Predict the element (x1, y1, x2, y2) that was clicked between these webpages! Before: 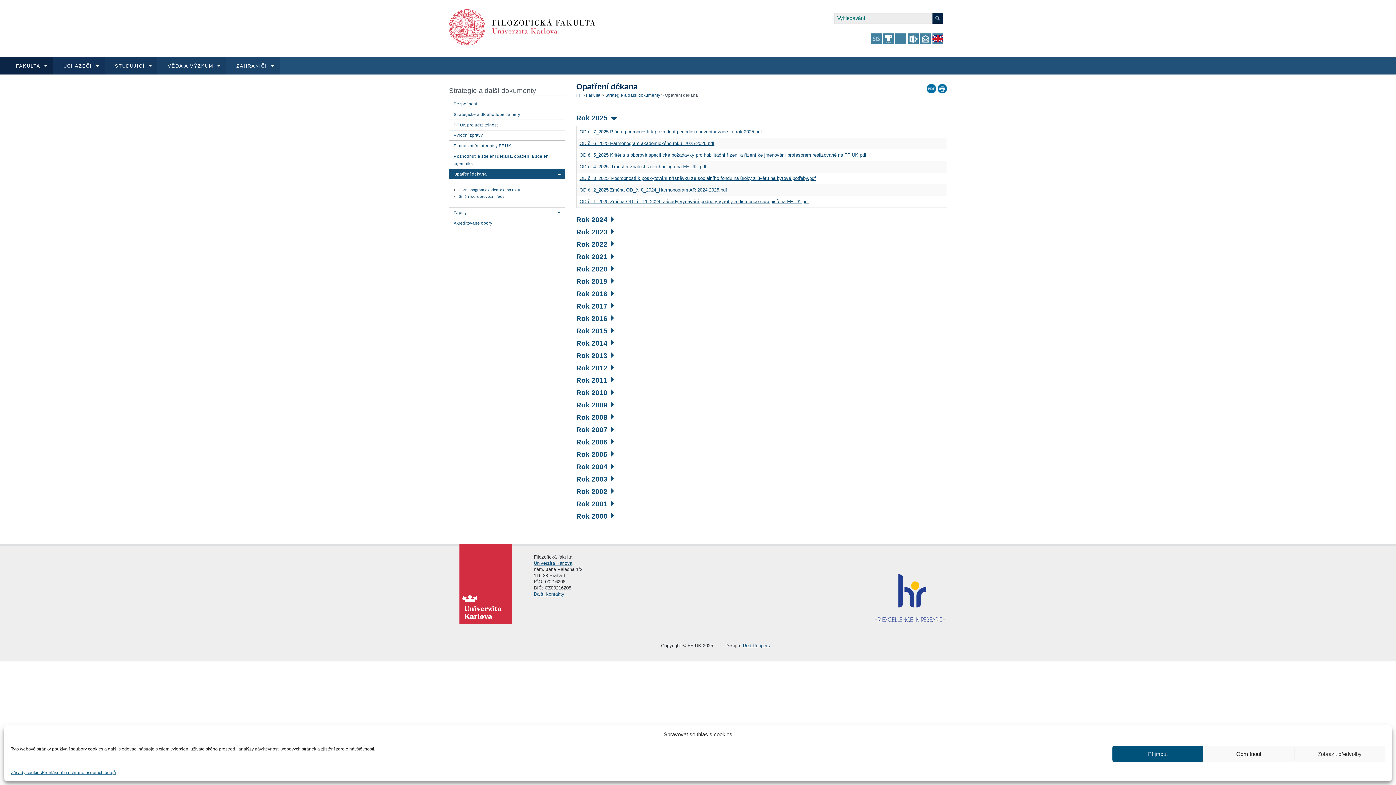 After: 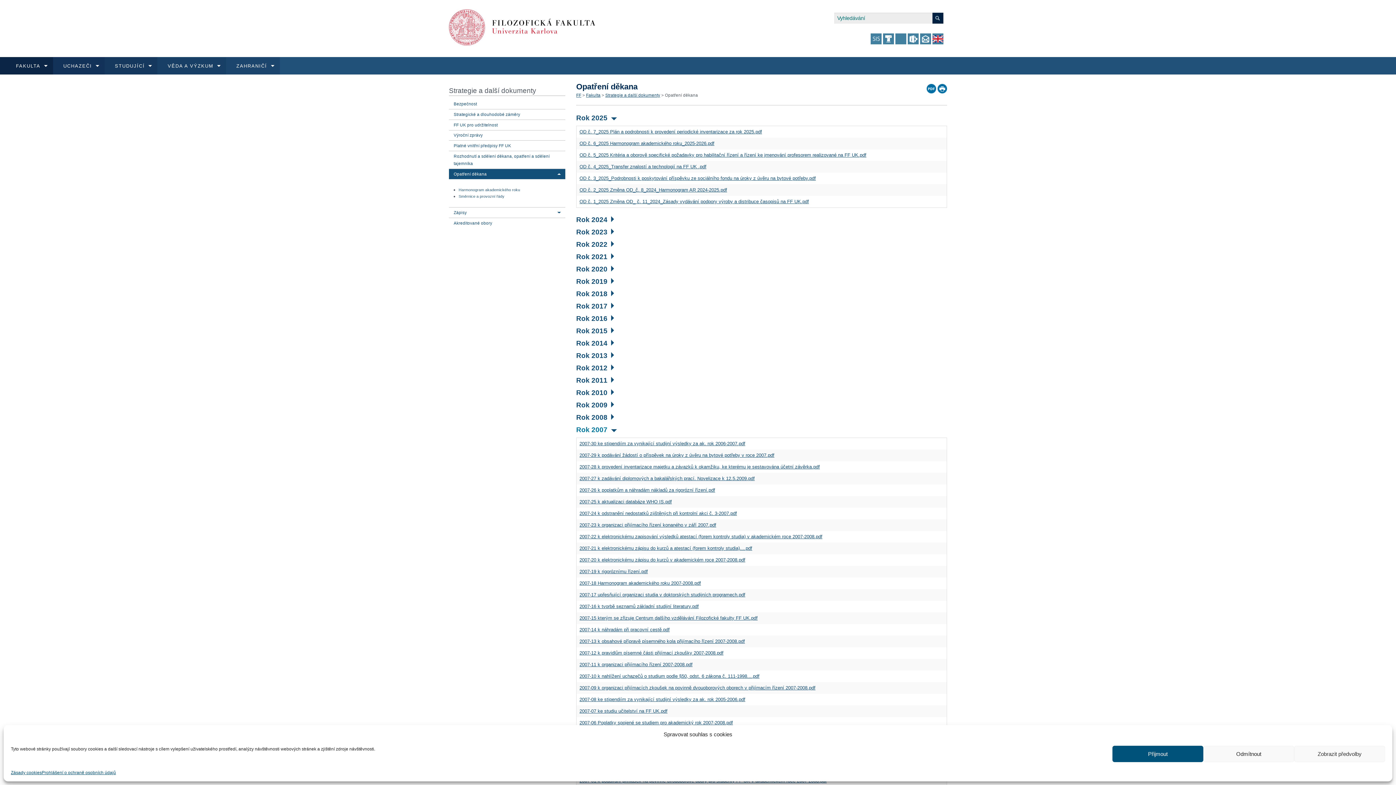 Action: label: Rok 2007 bbox: (576, 426, 614, 433)